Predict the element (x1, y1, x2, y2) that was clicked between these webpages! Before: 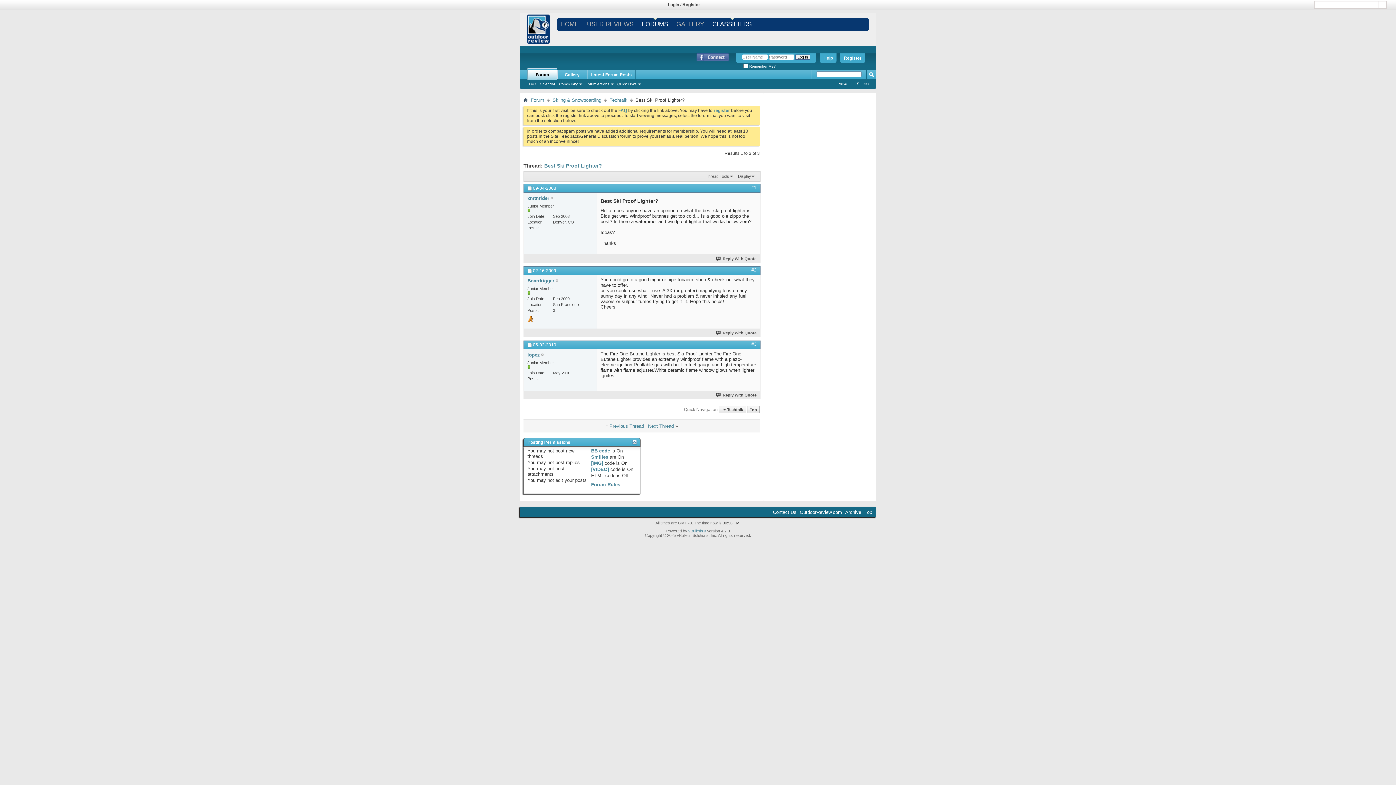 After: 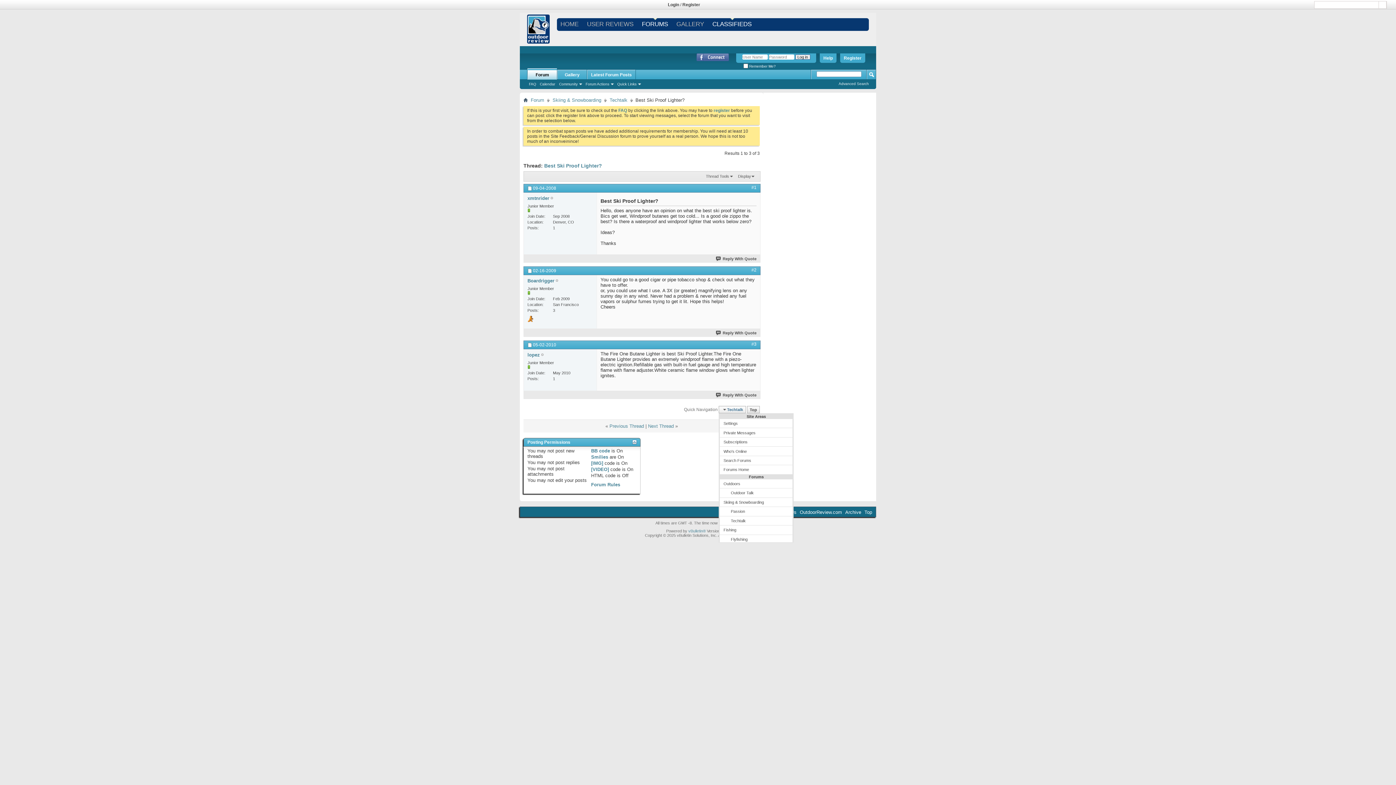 Action: bbox: (719, 406, 746, 413) label: Techtalk